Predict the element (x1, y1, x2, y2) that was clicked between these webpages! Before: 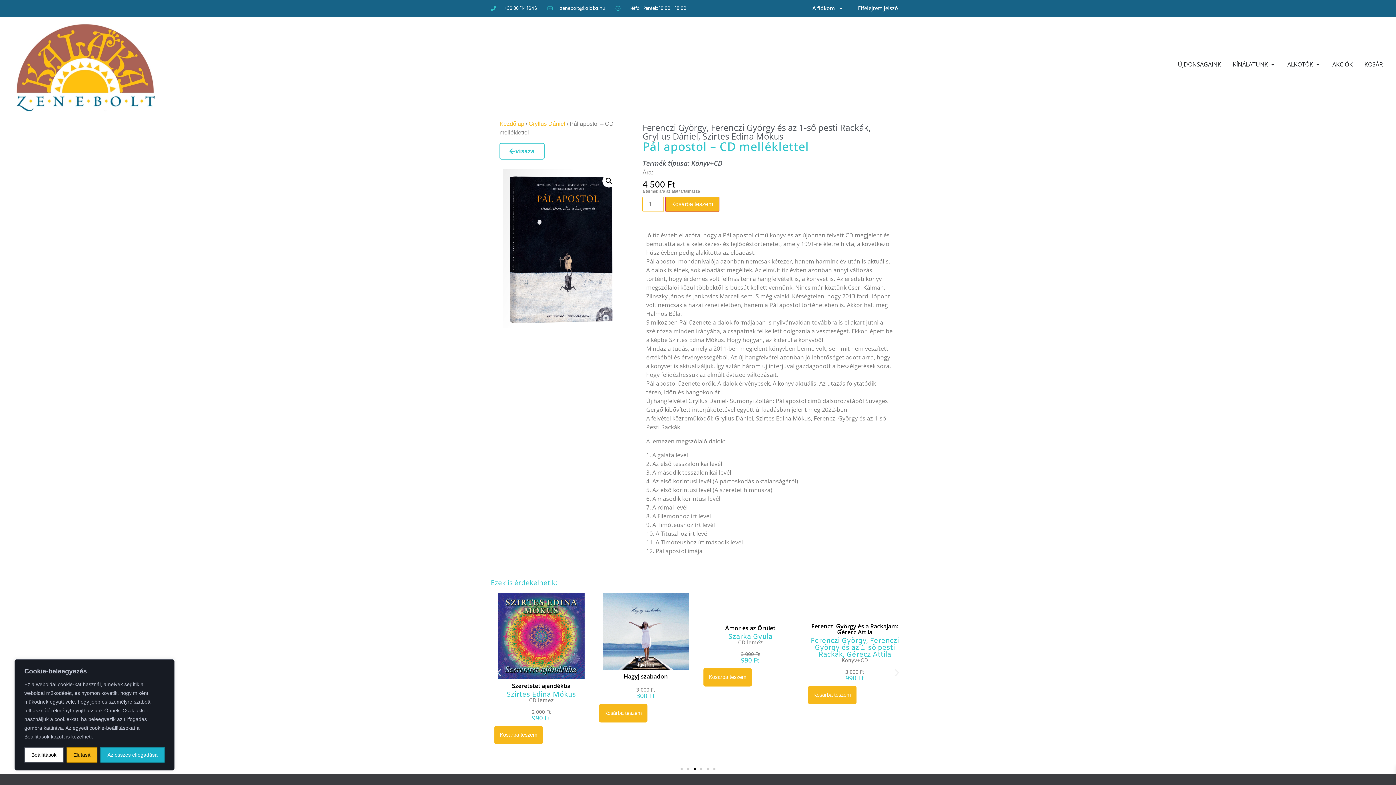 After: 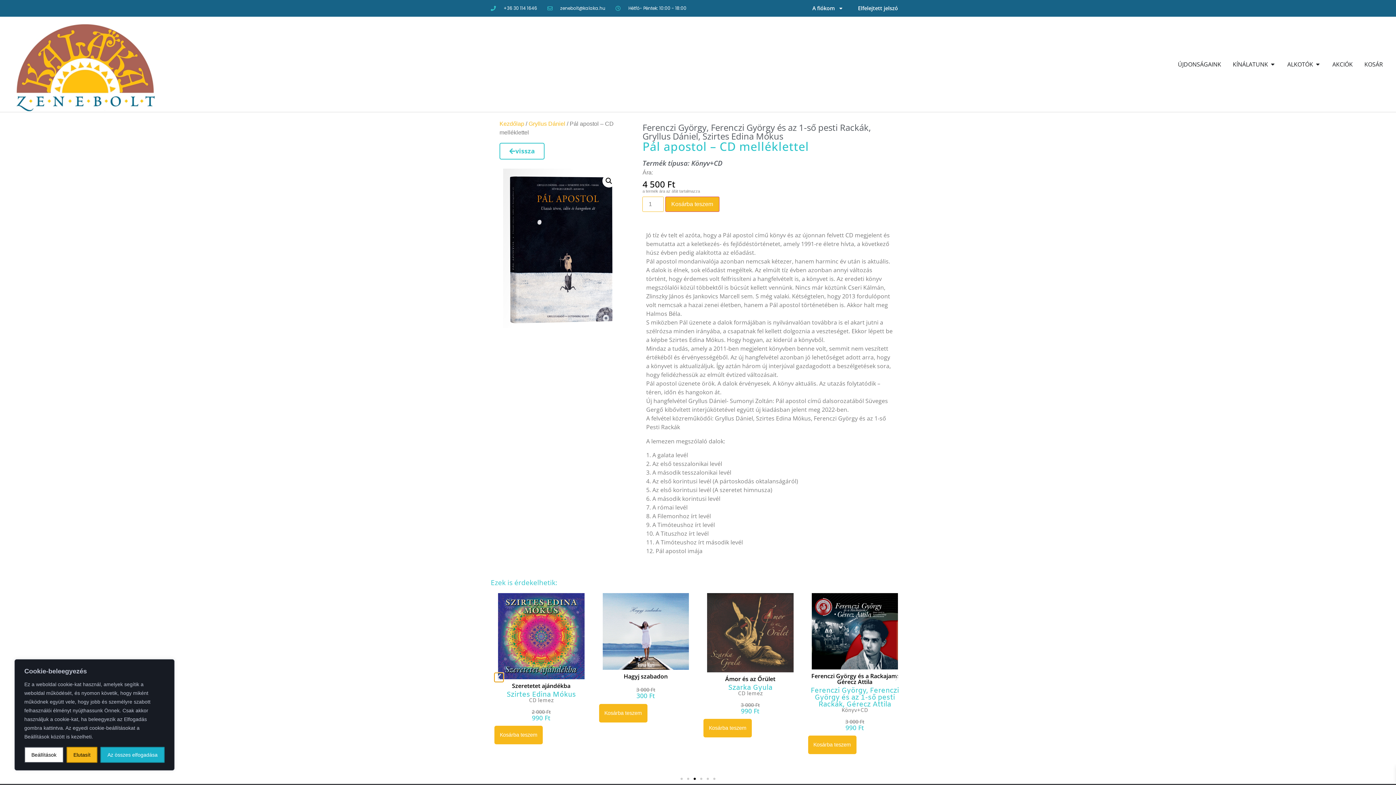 Action: label: Previous slide bbox: (494, 668, 503, 677)